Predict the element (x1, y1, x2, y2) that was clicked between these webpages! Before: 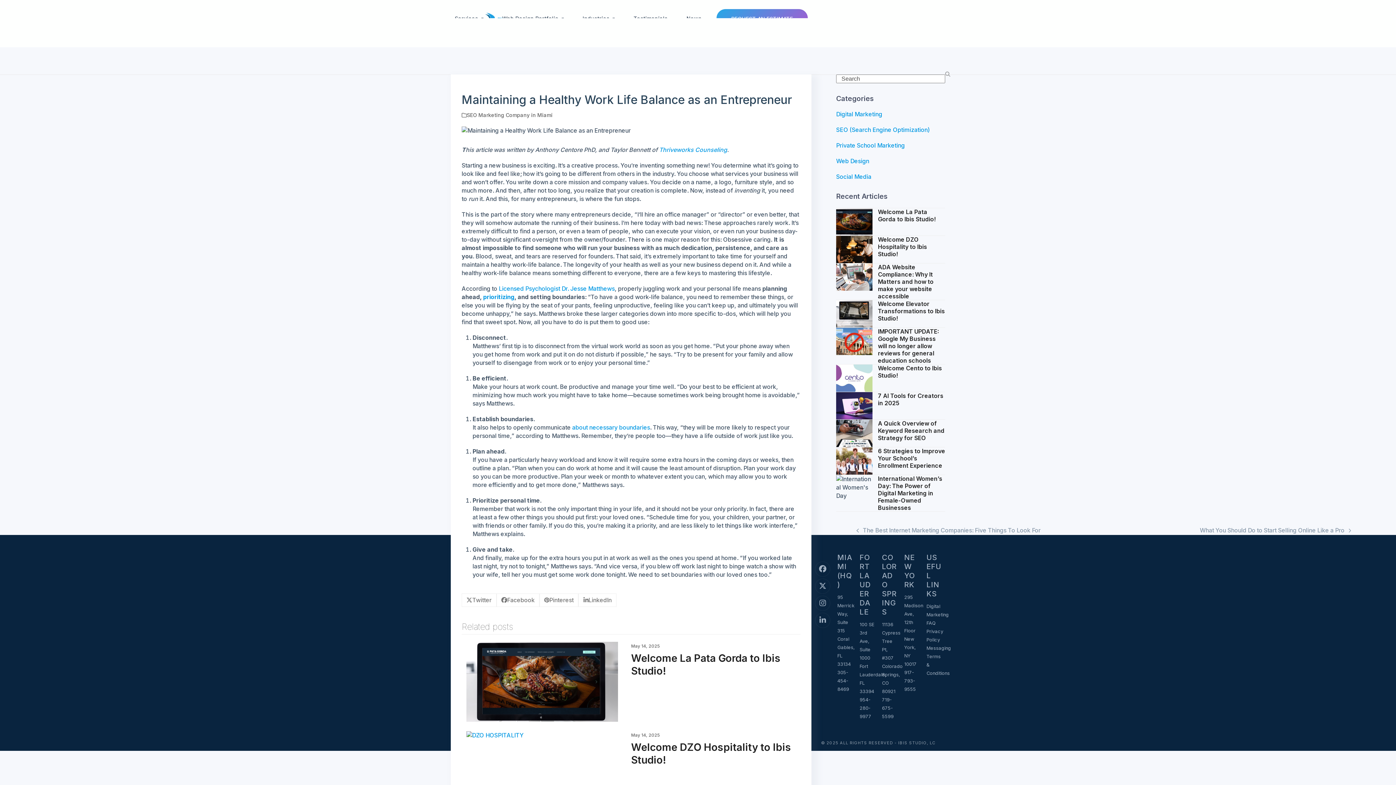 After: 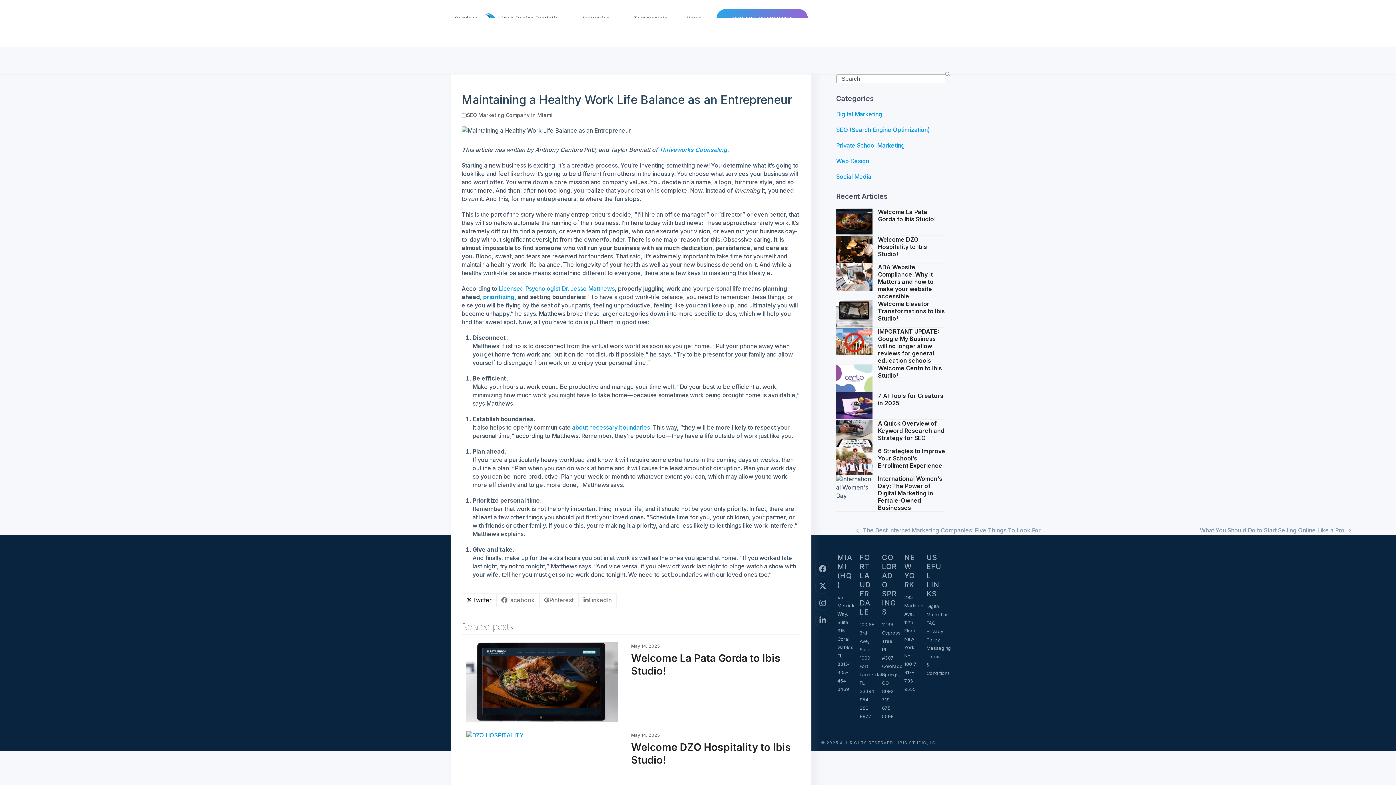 Action: bbox: (461, 593, 496, 607) label: Post on X